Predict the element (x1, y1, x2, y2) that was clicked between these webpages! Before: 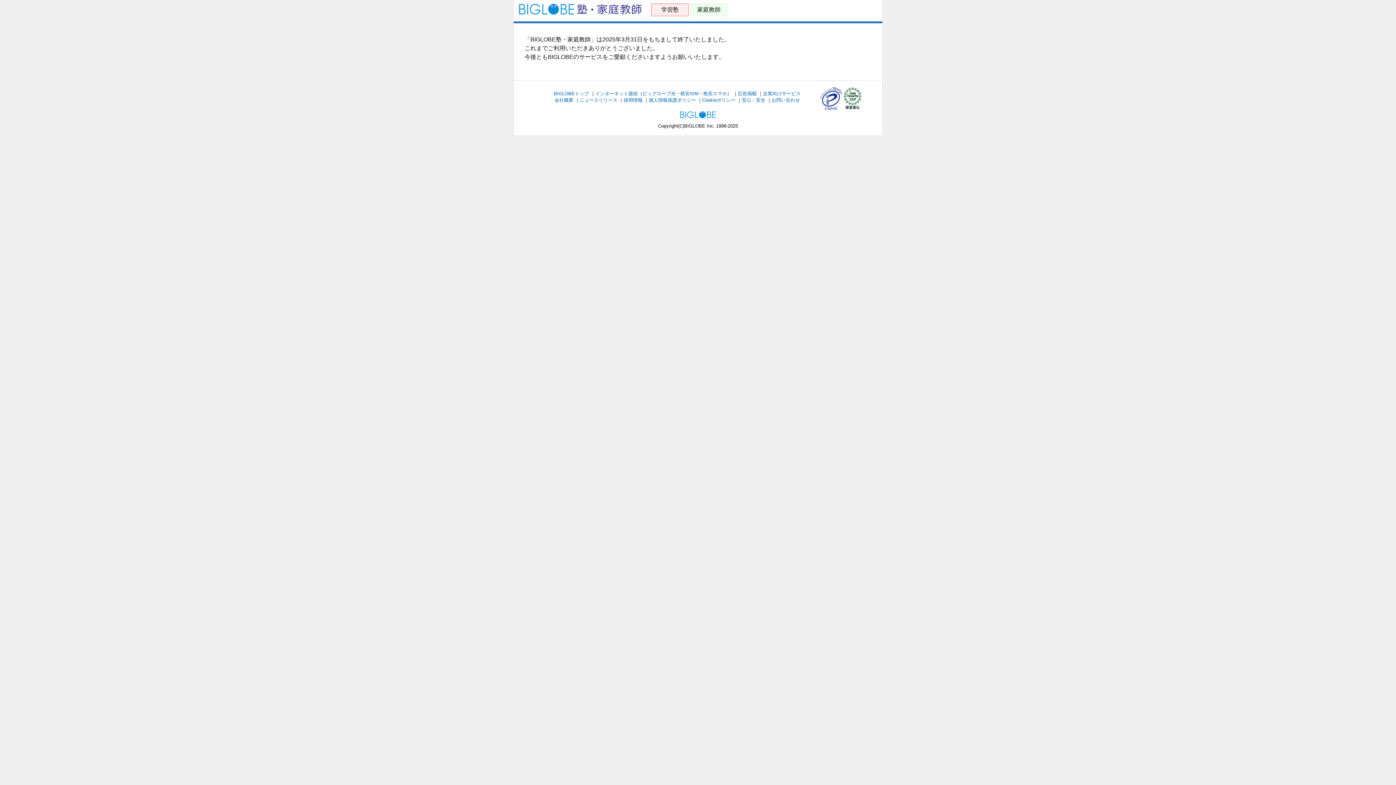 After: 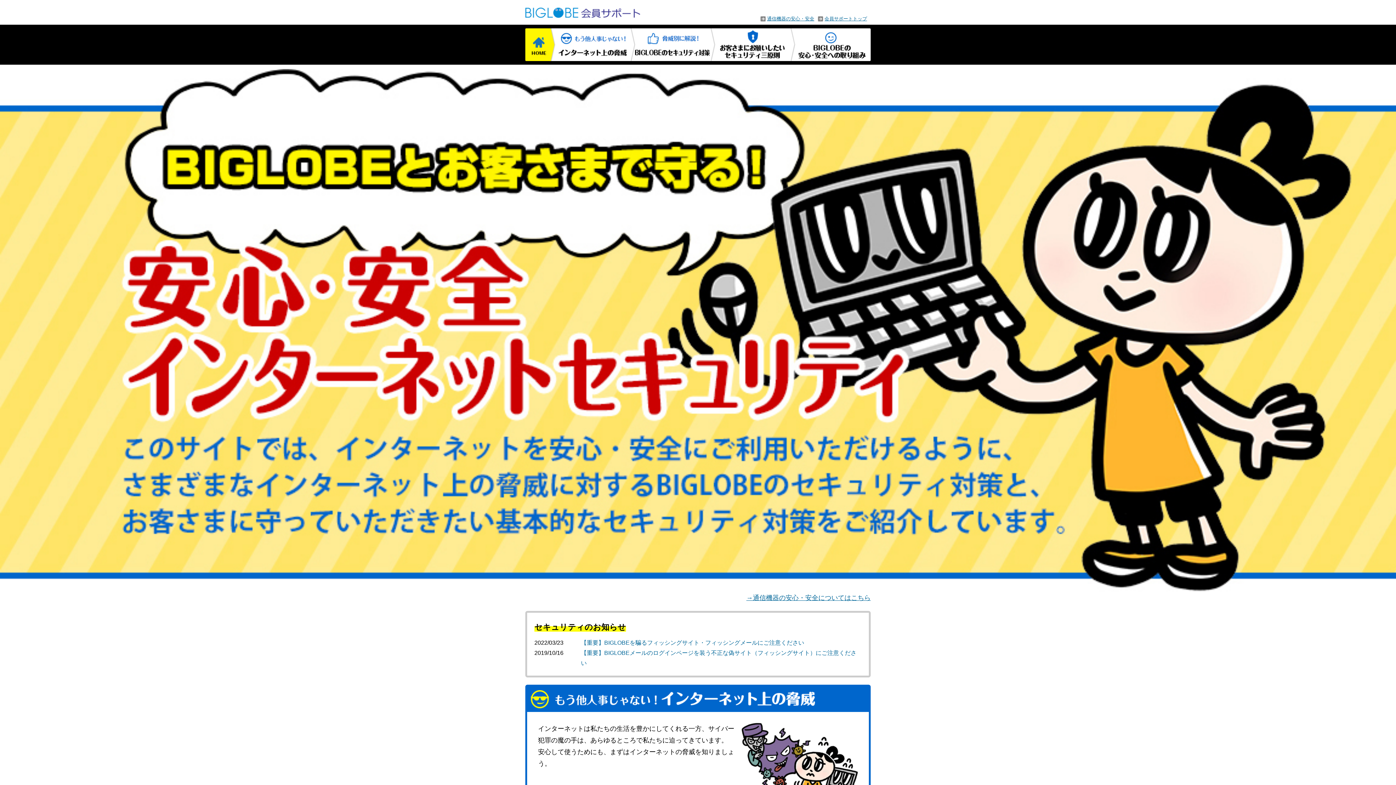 Action: bbox: (742, 97, 765, 102) label: 安心・安全